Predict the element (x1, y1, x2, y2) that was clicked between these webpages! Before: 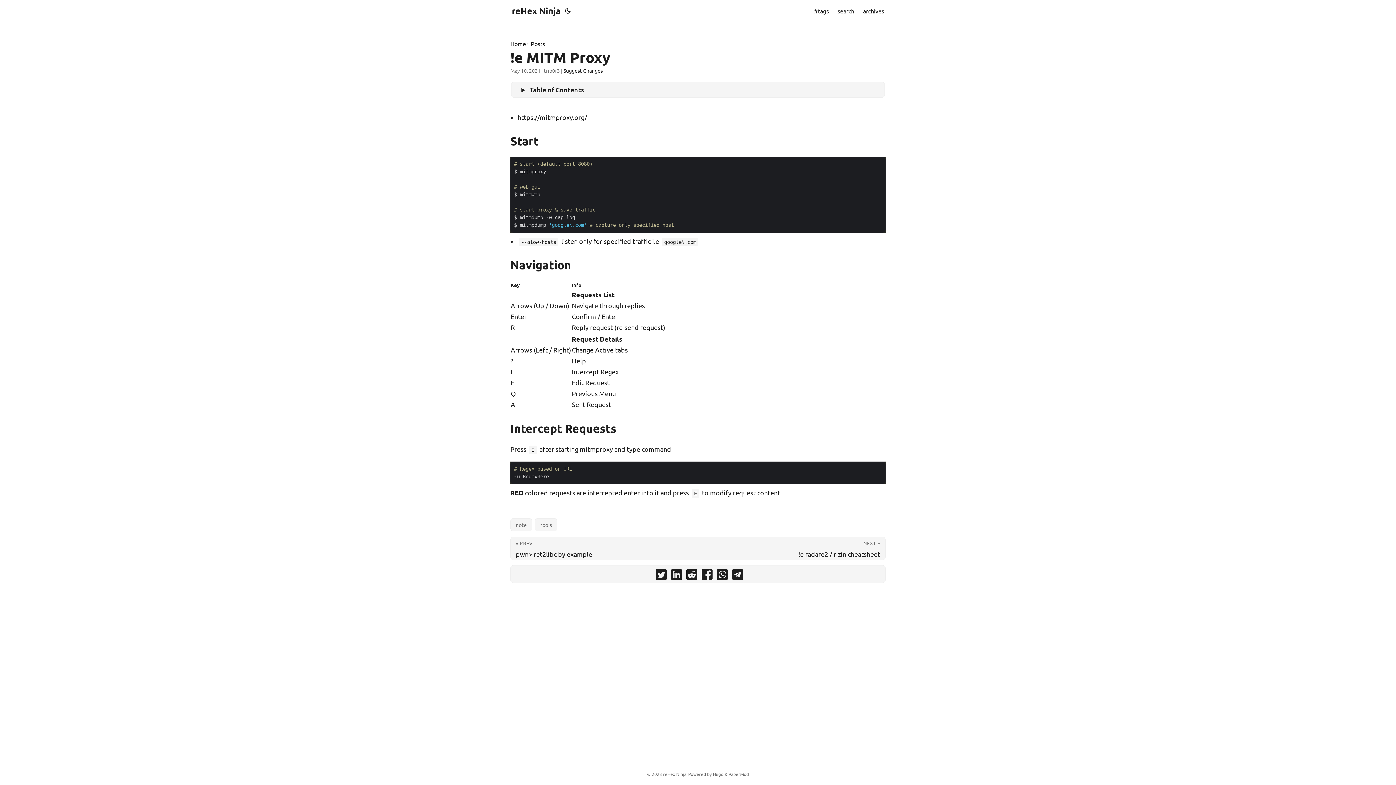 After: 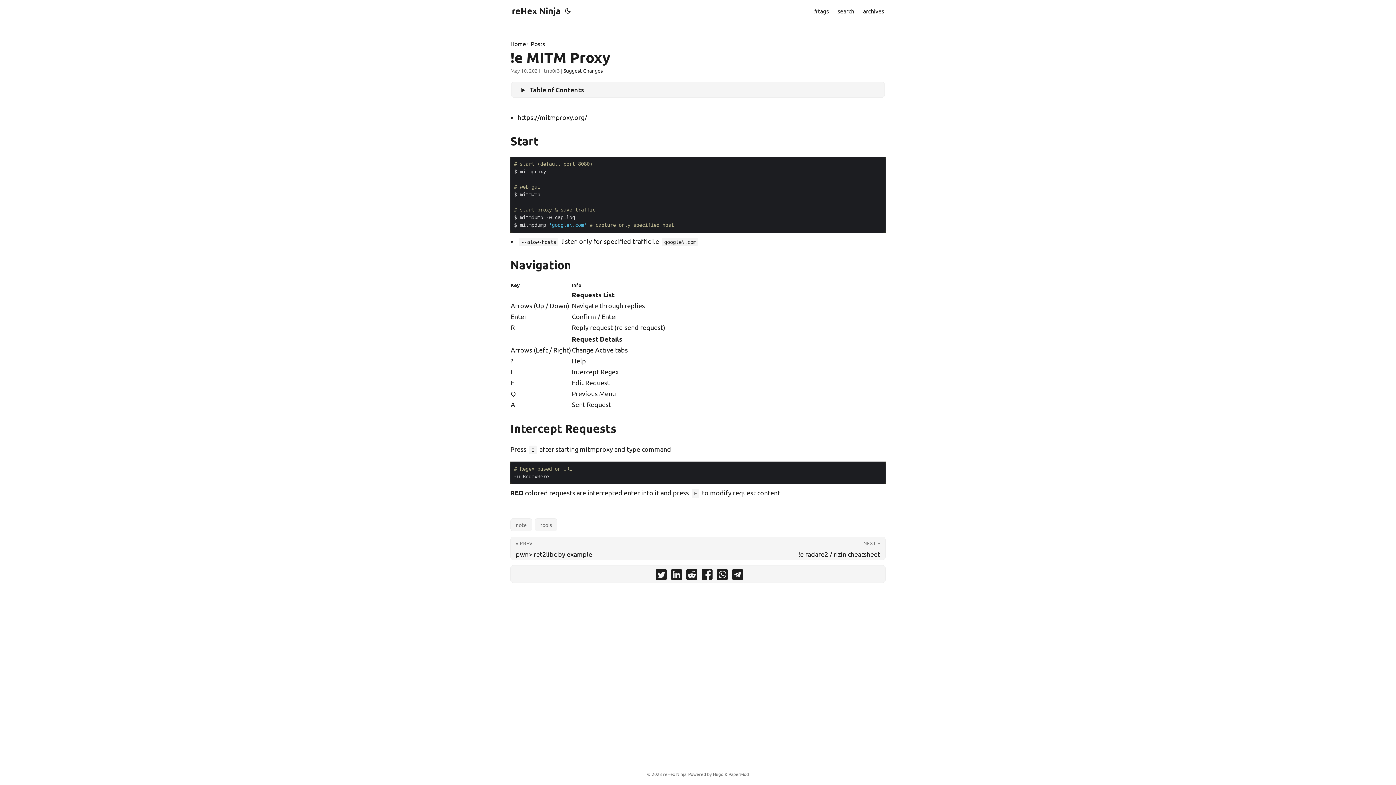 Action: label: share !e MITM Proxy on reddit bbox: (686, 569, 697, 583)